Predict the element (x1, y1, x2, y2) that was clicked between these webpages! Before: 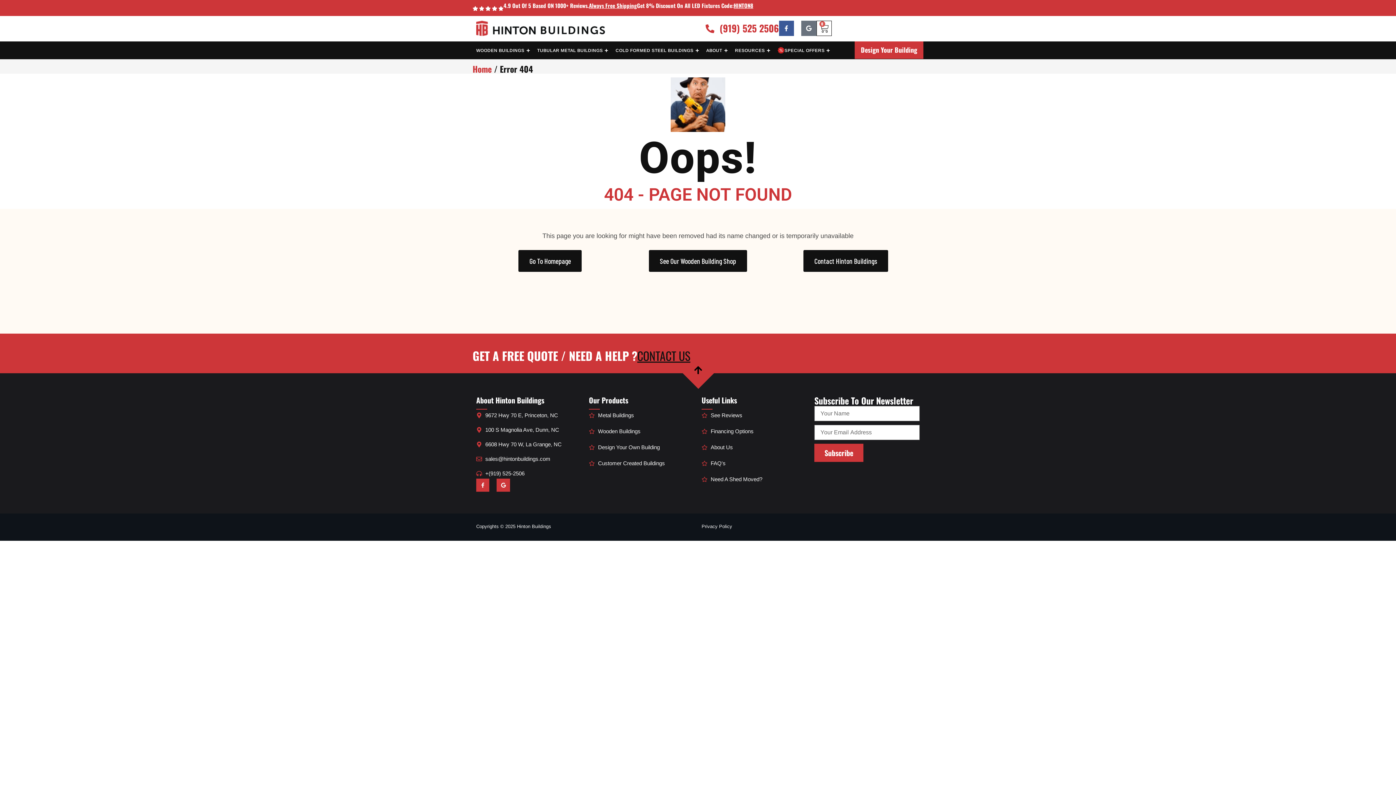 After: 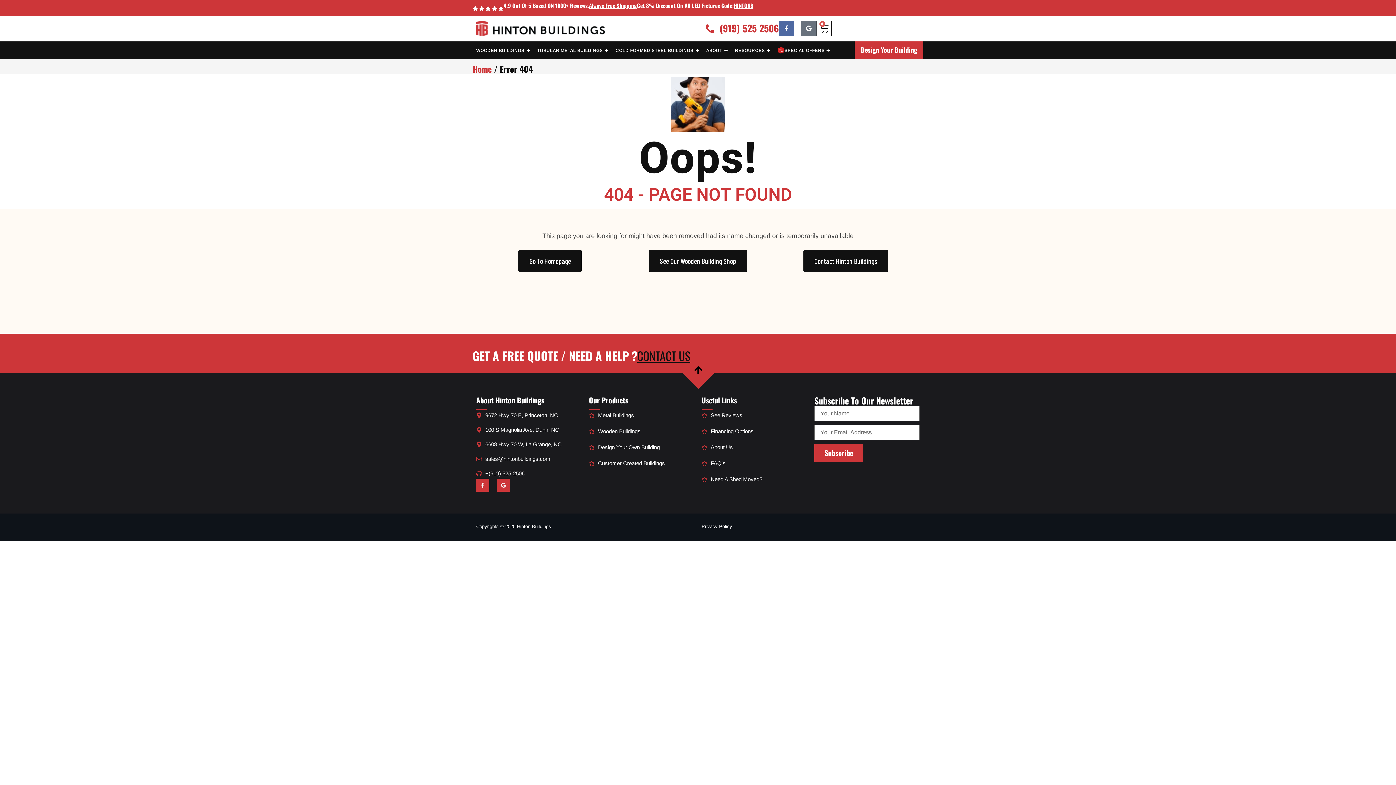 Action: label: Facebook-f bbox: (779, 20, 794, 35)